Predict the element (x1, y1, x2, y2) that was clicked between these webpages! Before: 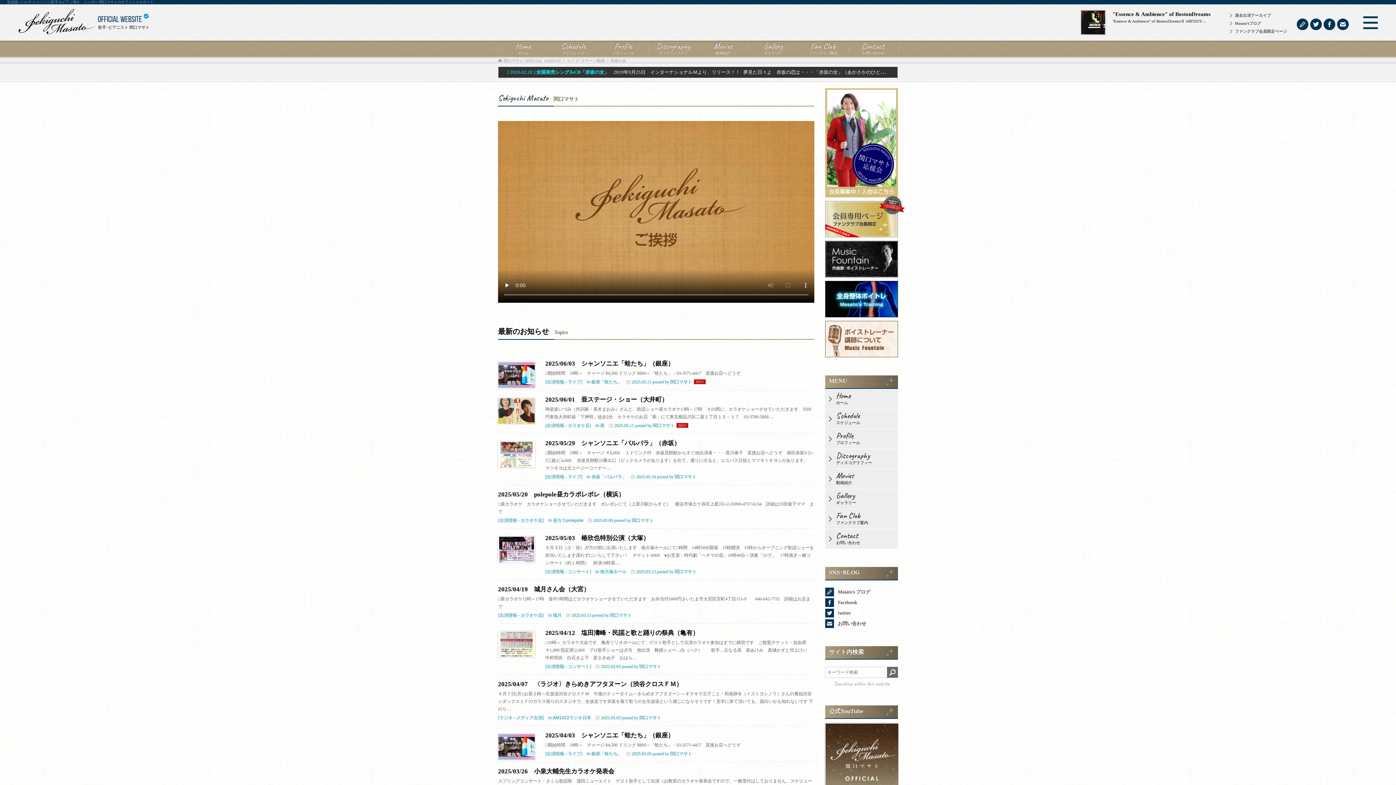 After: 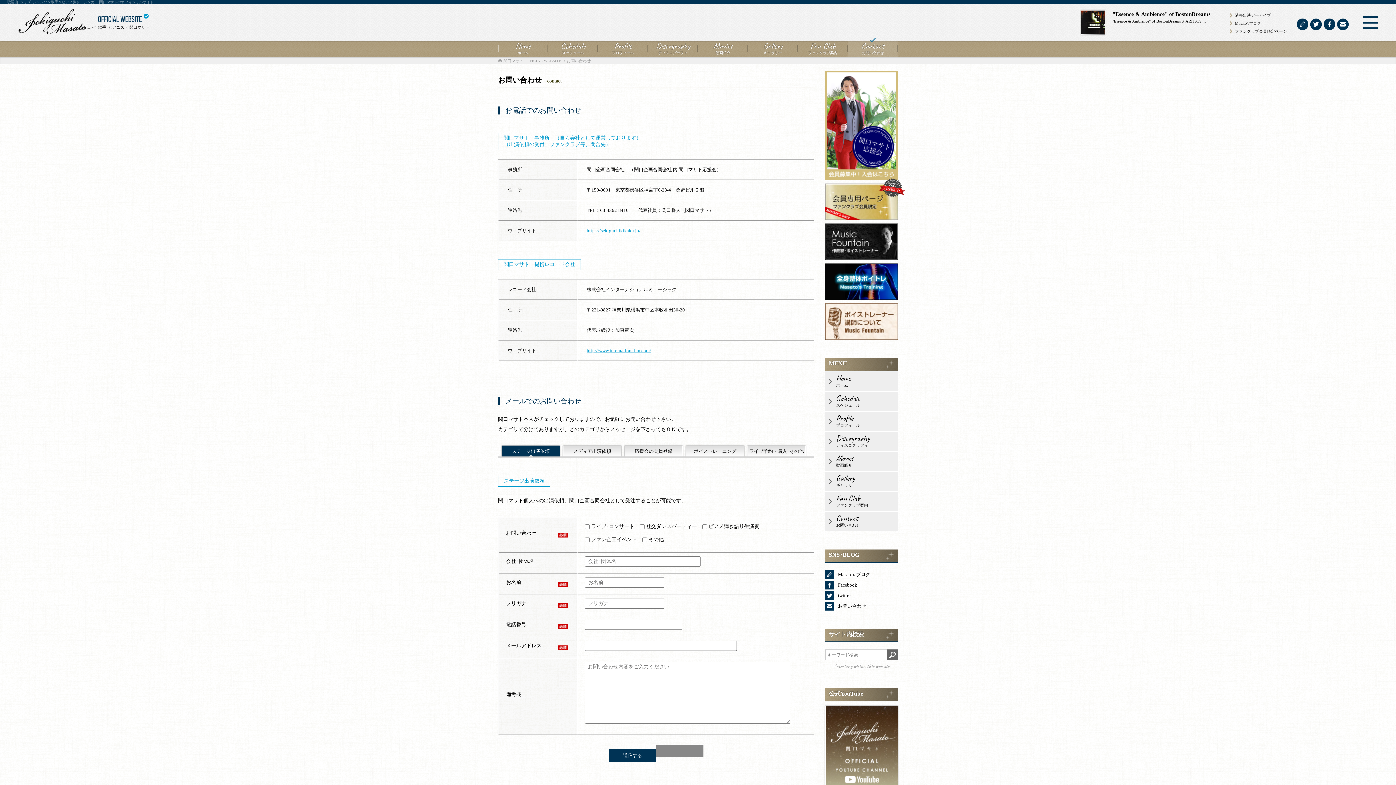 Action: bbox: (848, 40, 898, 56) label: Contact
お問い合わせ